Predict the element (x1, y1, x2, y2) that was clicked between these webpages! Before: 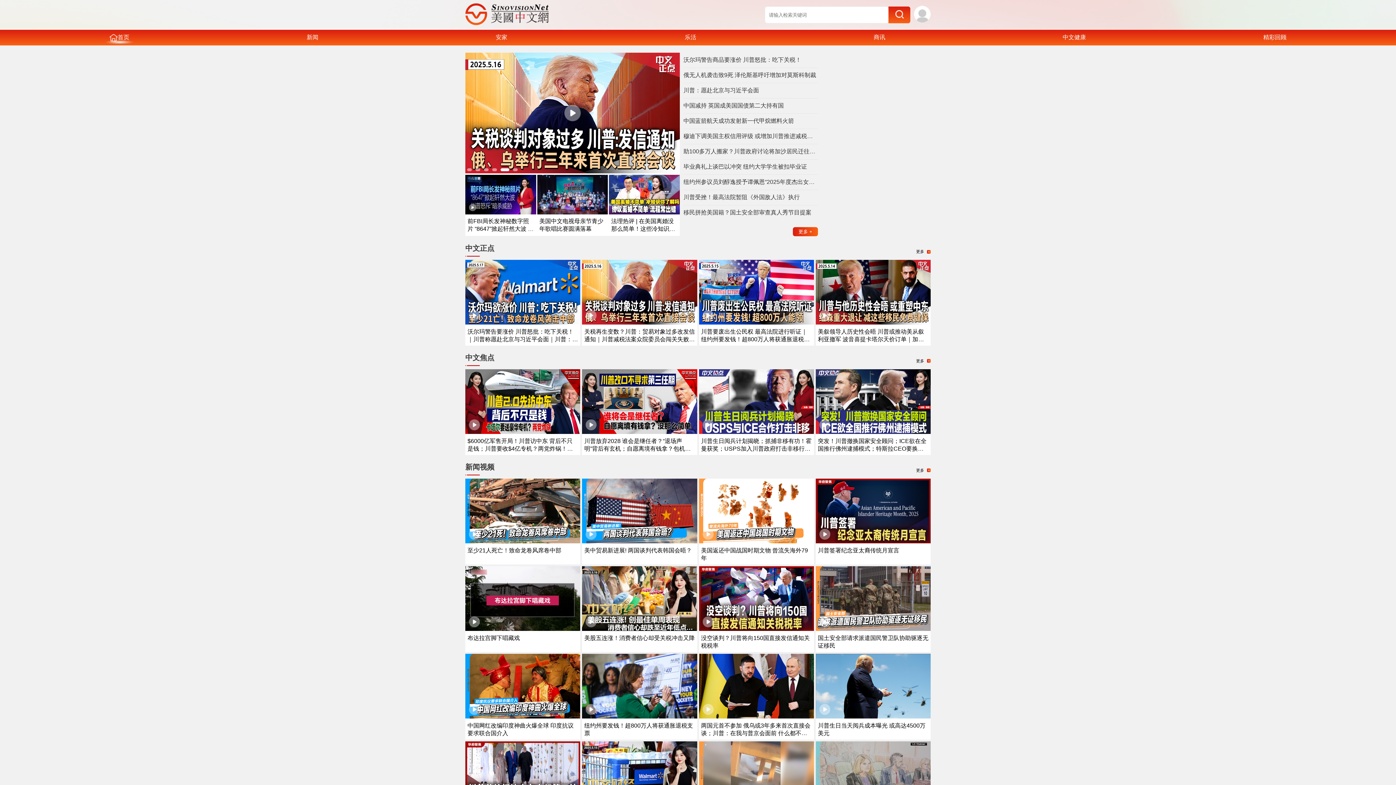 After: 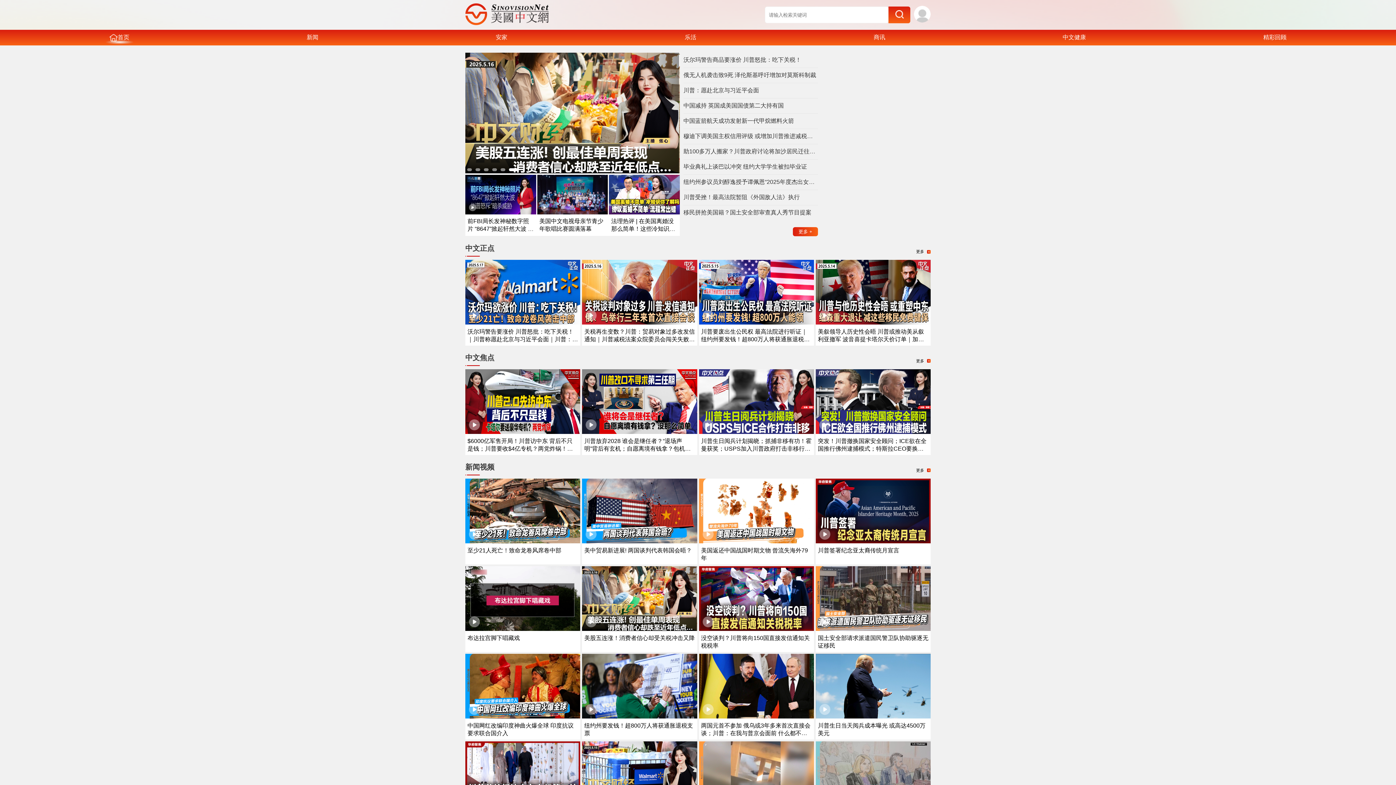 Action: label: 新闻视频 bbox: (465, 462, 494, 478)